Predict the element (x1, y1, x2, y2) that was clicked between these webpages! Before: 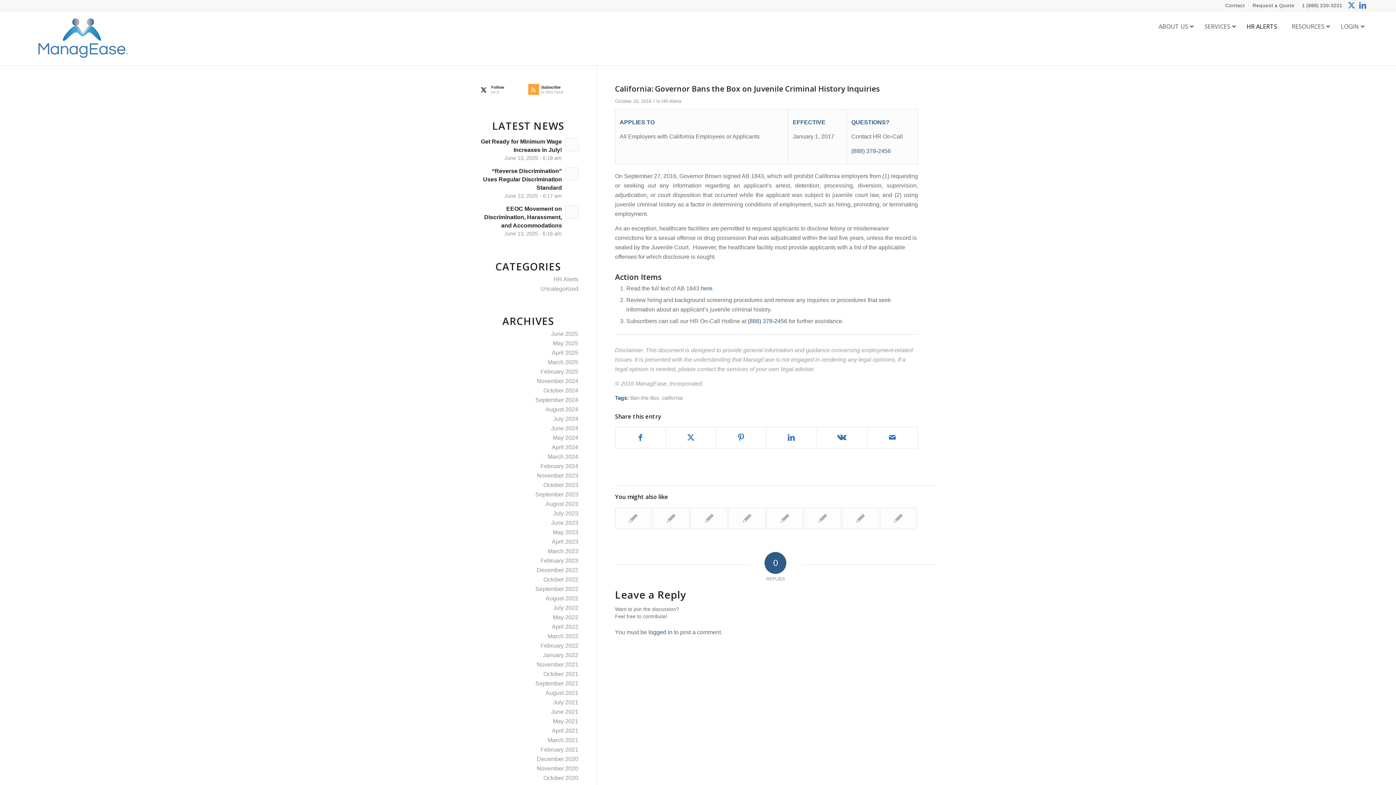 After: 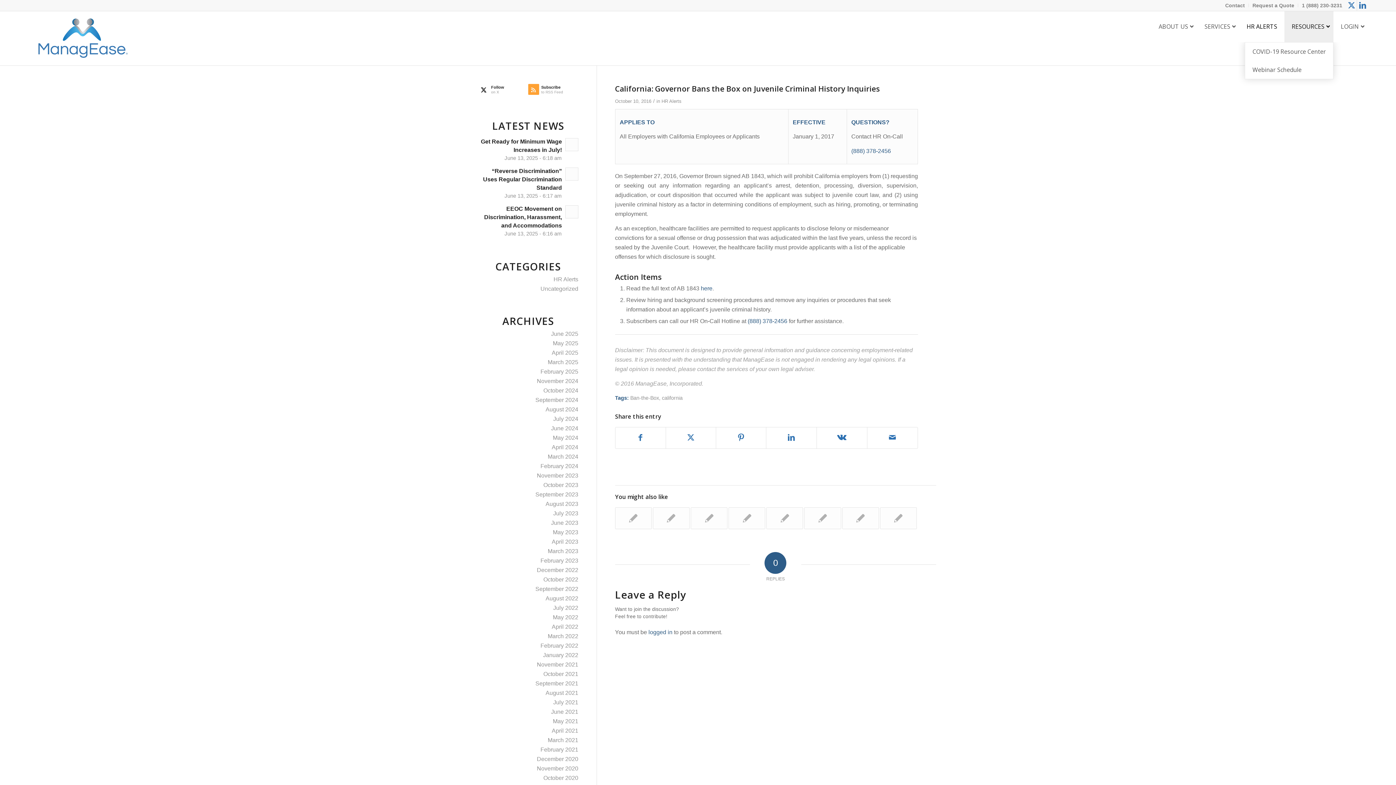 Action: label: RESOURCES bbox: (1284, 10, 1333, 42)